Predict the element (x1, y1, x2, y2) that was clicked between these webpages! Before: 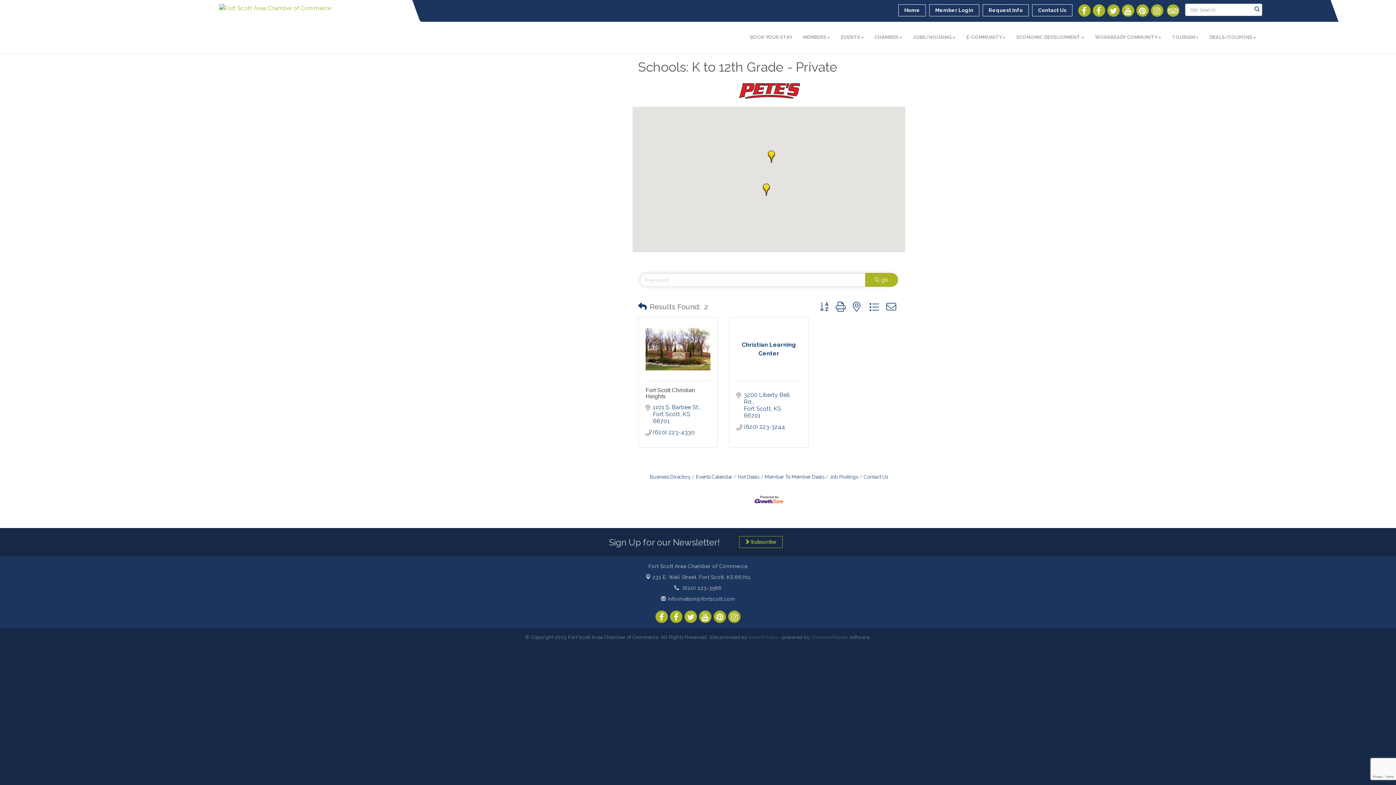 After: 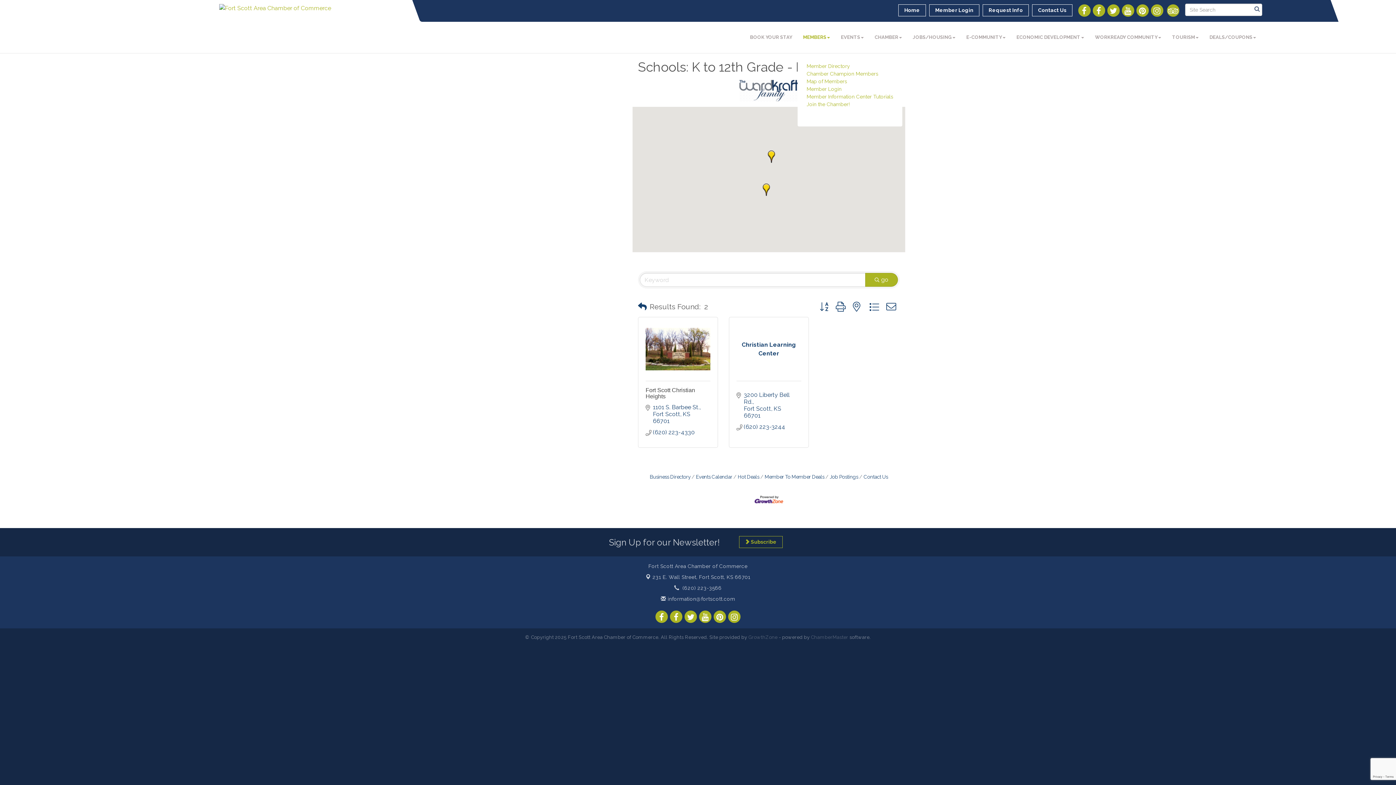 Action: label: MEMBERS bbox: (797, 28, 835, 46)